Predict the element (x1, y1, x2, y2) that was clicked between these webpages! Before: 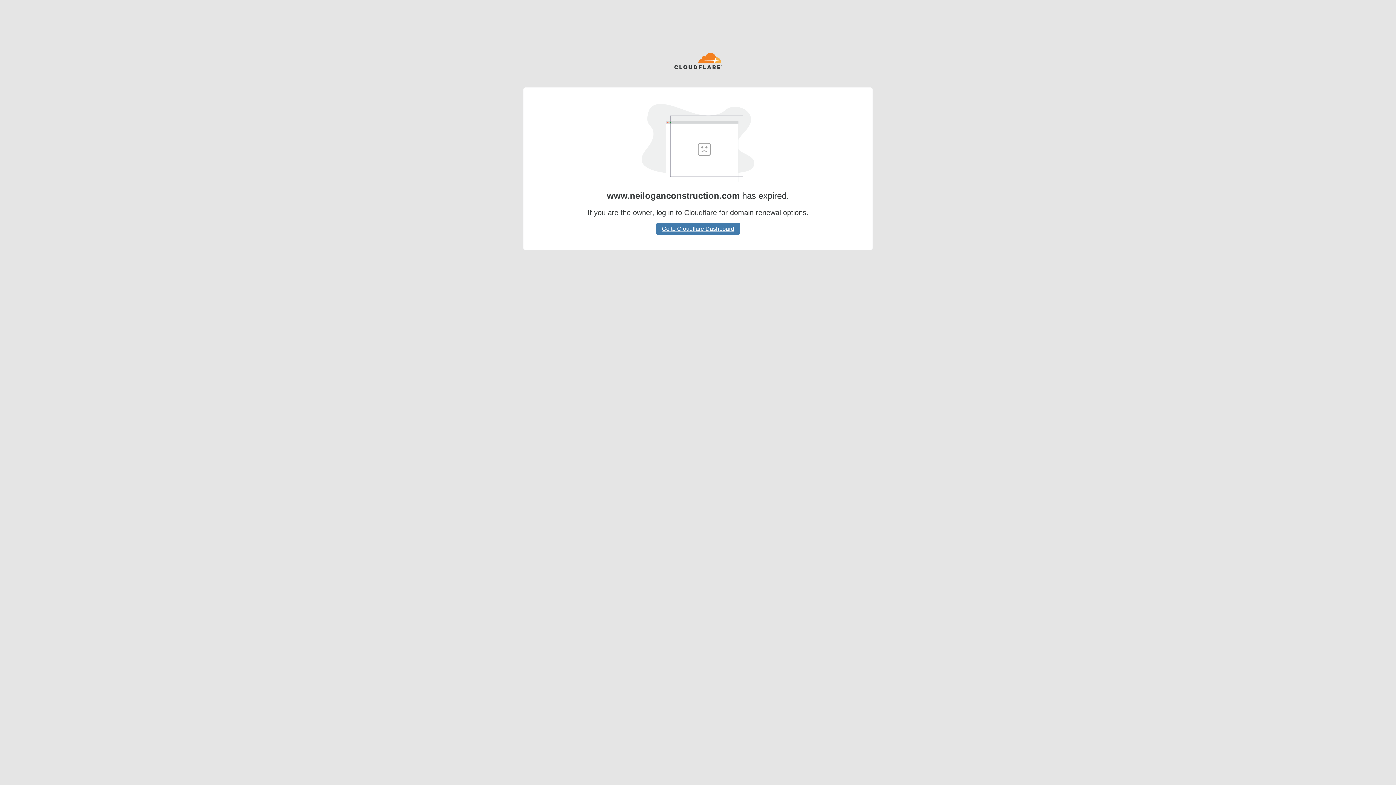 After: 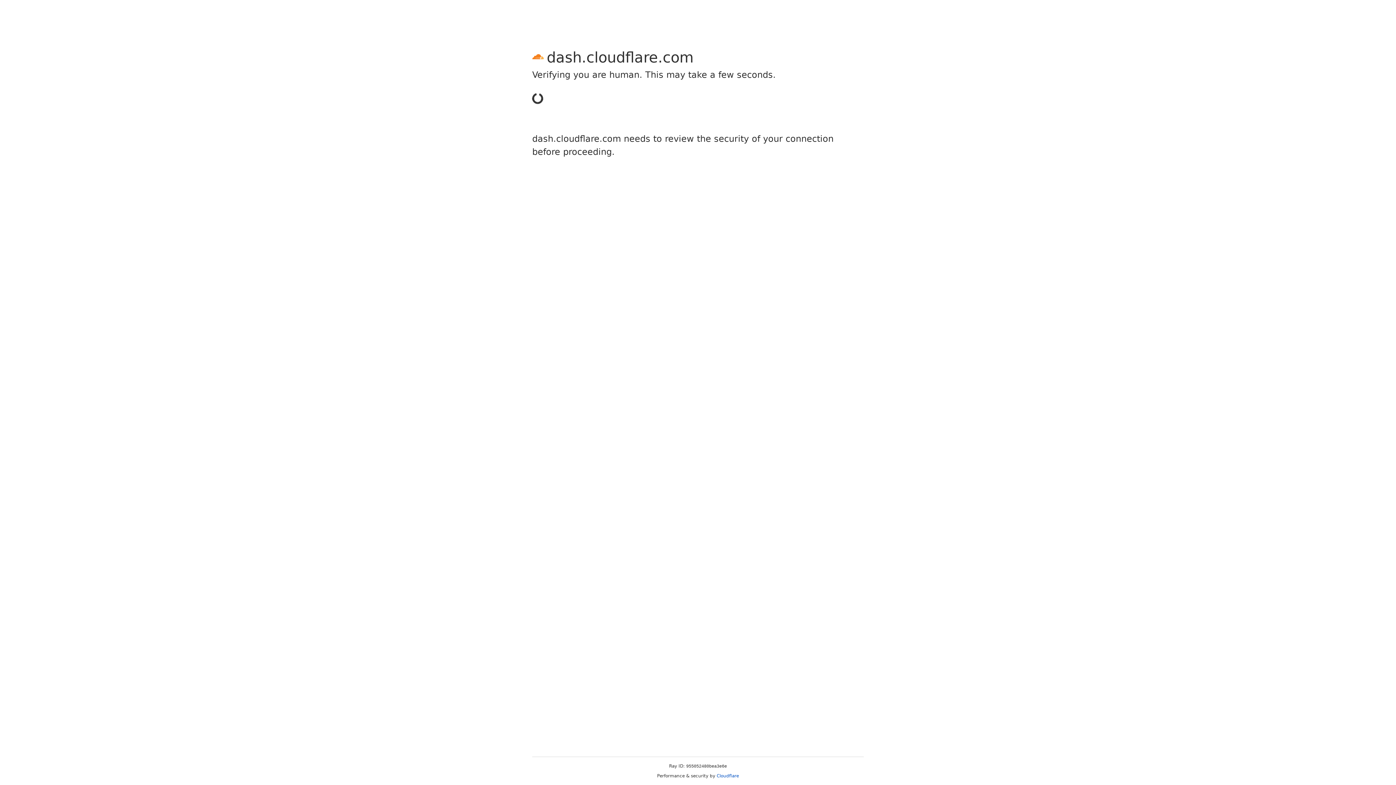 Action: label: Go to Cloudflare Dashboard bbox: (656, 222, 740, 234)